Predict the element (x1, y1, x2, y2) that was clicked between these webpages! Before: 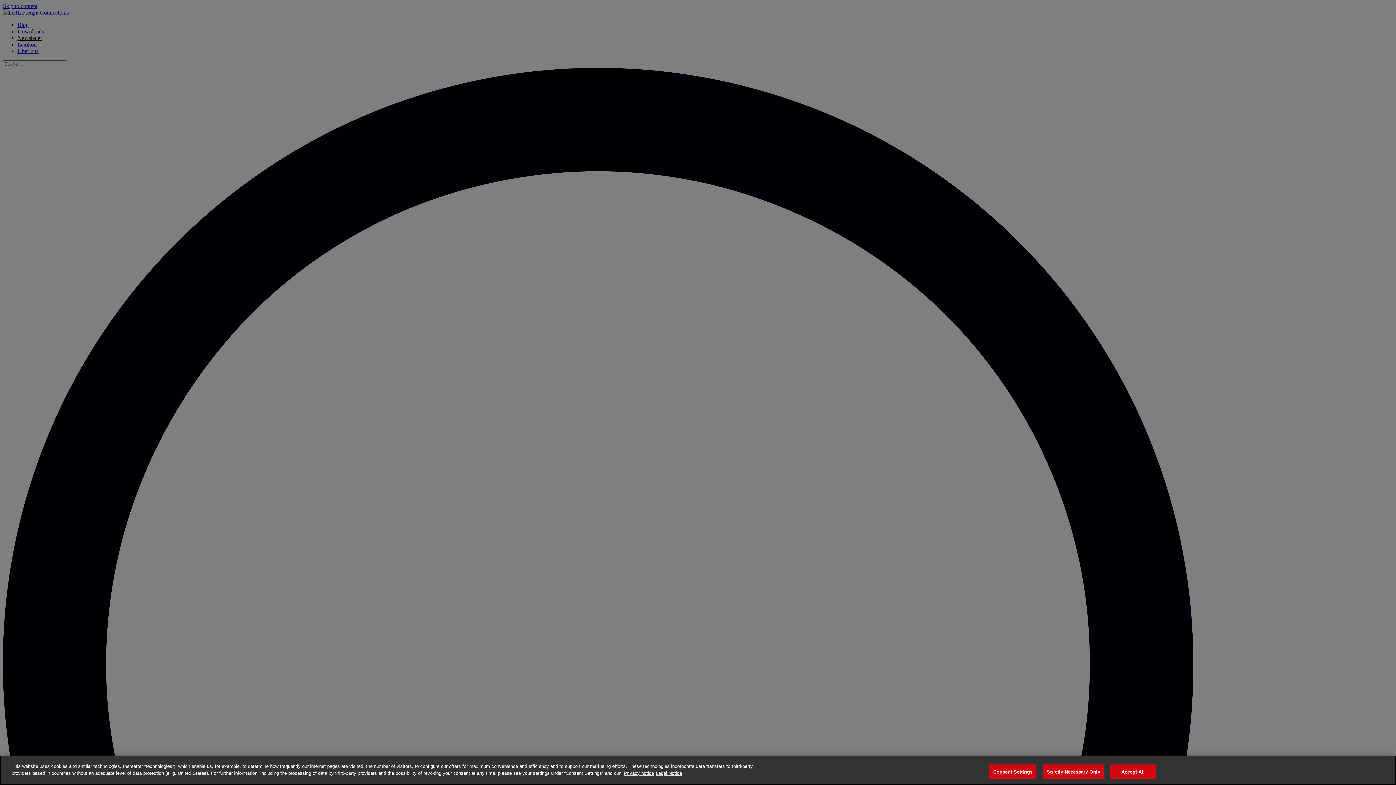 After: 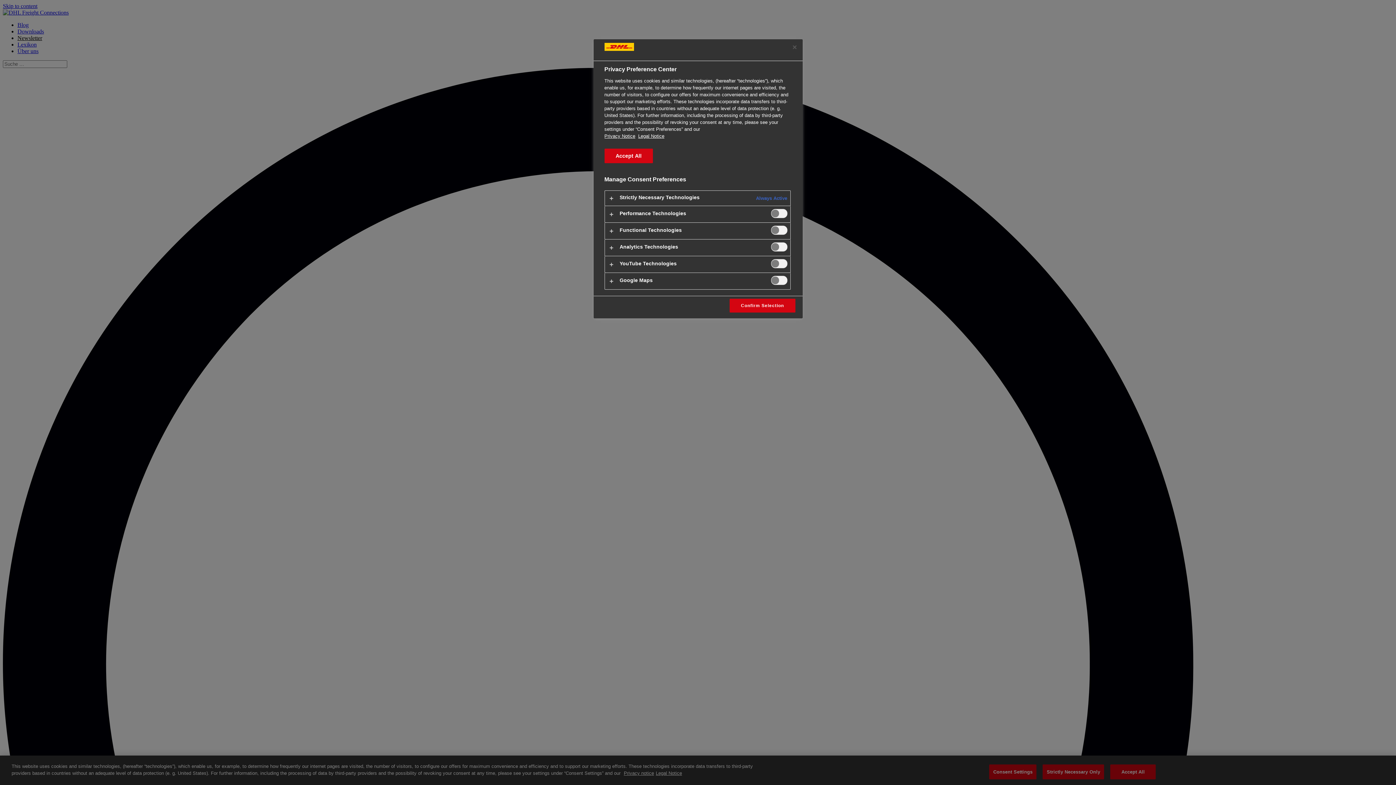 Action: label: Consent Settings bbox: (989, 764, 1036, 779)